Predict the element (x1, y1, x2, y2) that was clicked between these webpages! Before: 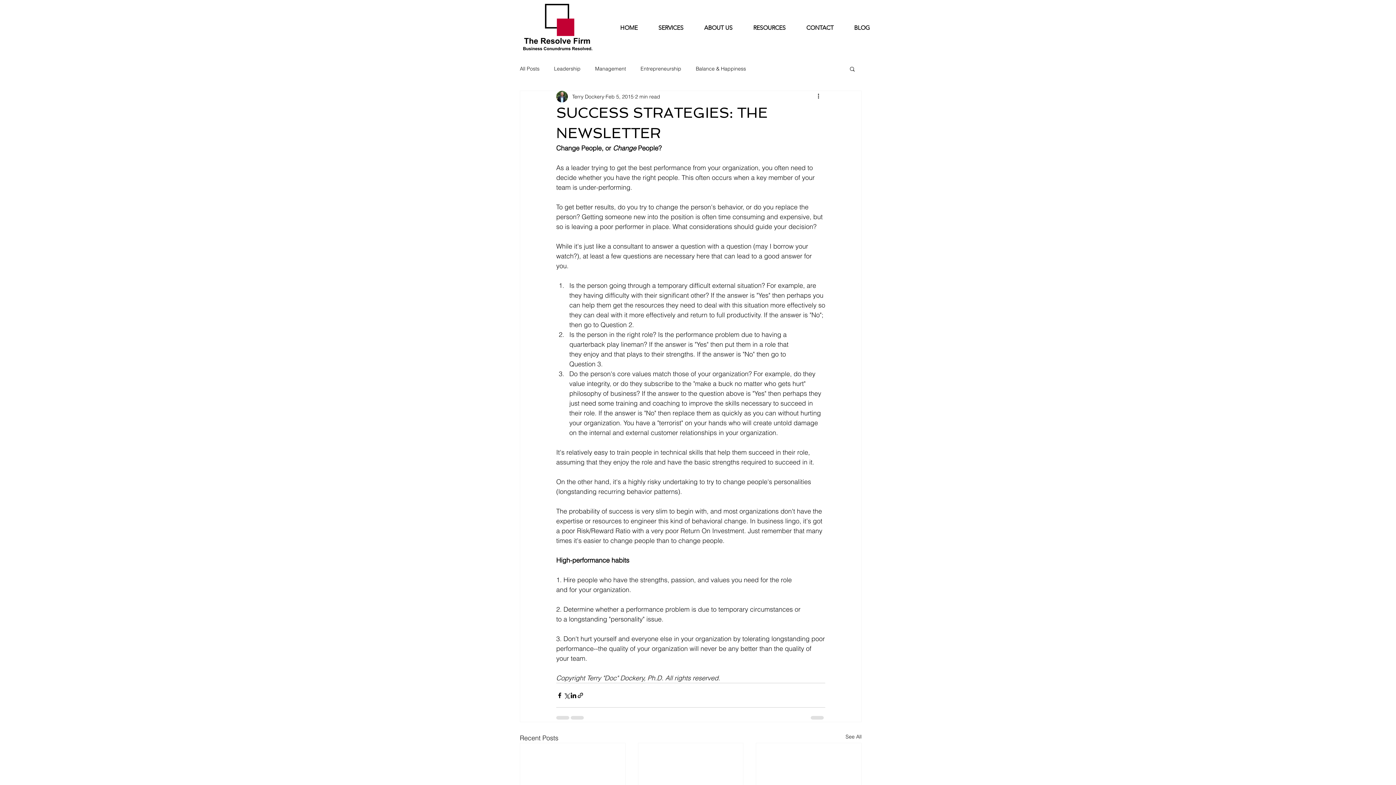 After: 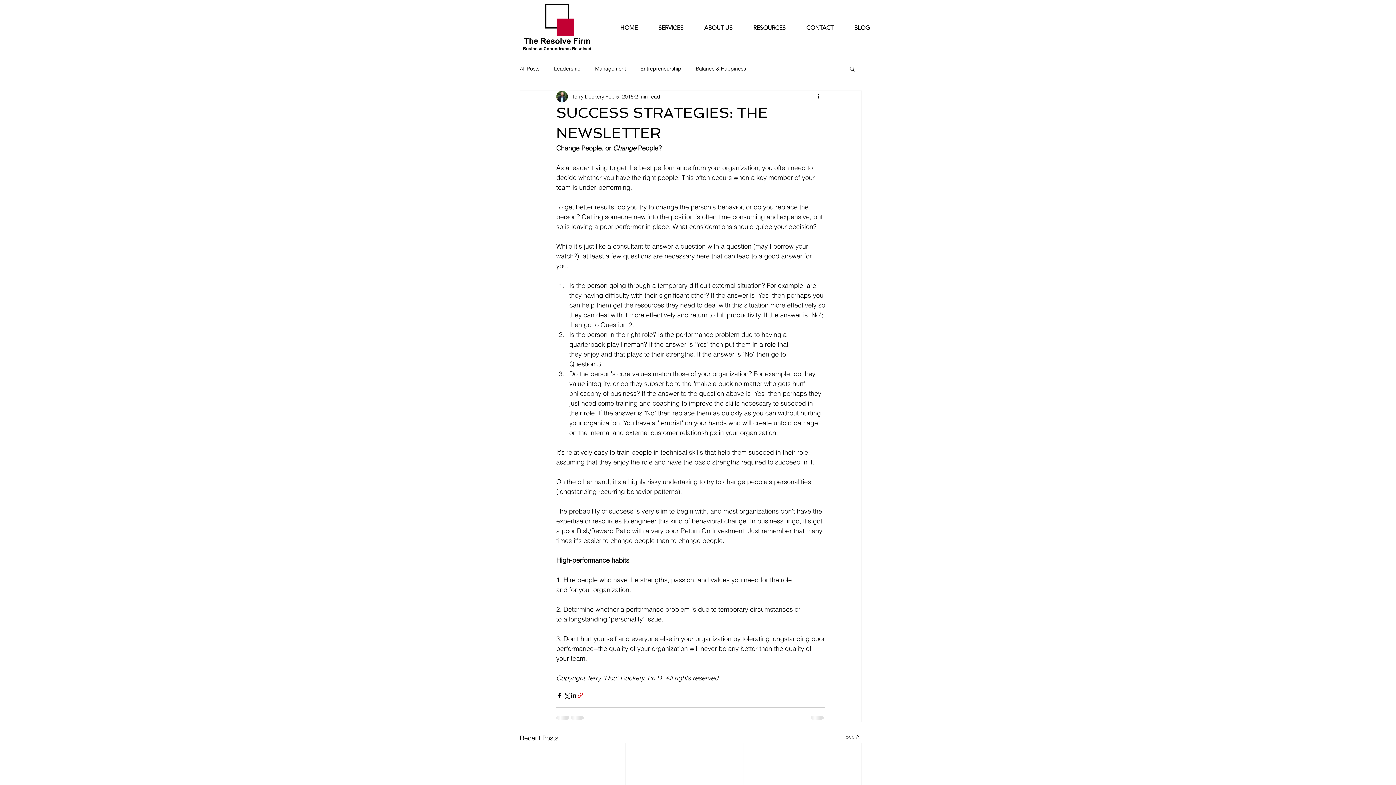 Action: label: Share via link bbox: (577, 692, 584, 699)